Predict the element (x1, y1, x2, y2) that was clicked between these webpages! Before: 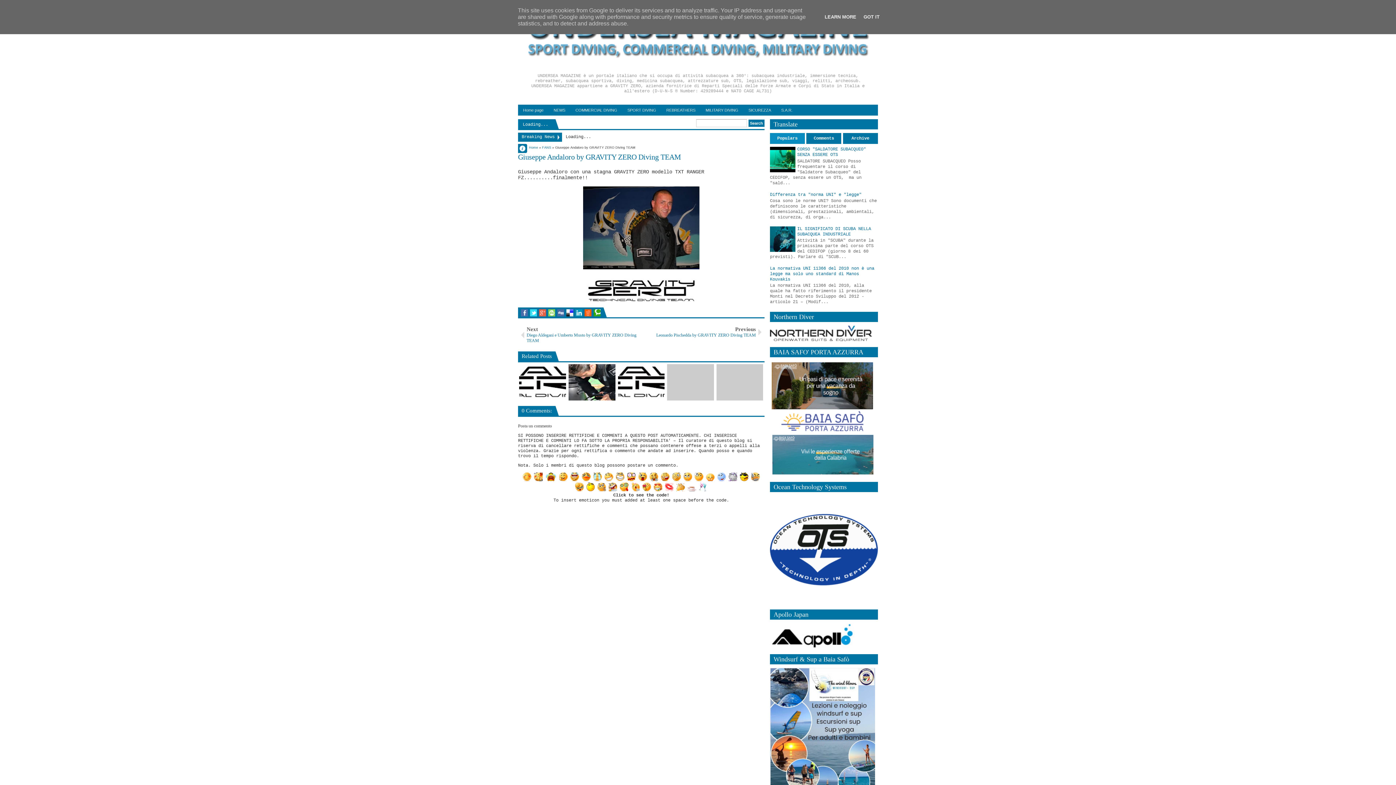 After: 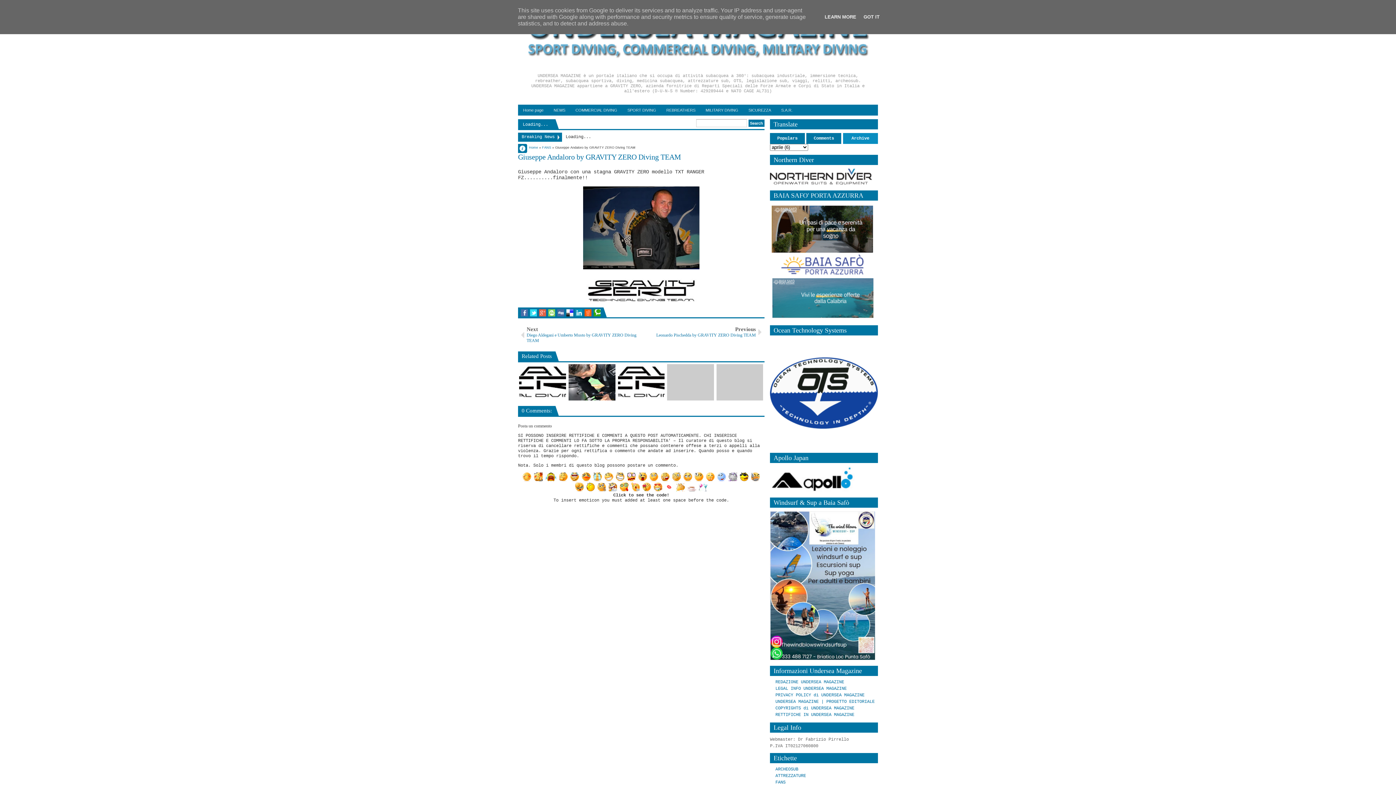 Action: label: Archive bbox: (843, 133, 878, 144)